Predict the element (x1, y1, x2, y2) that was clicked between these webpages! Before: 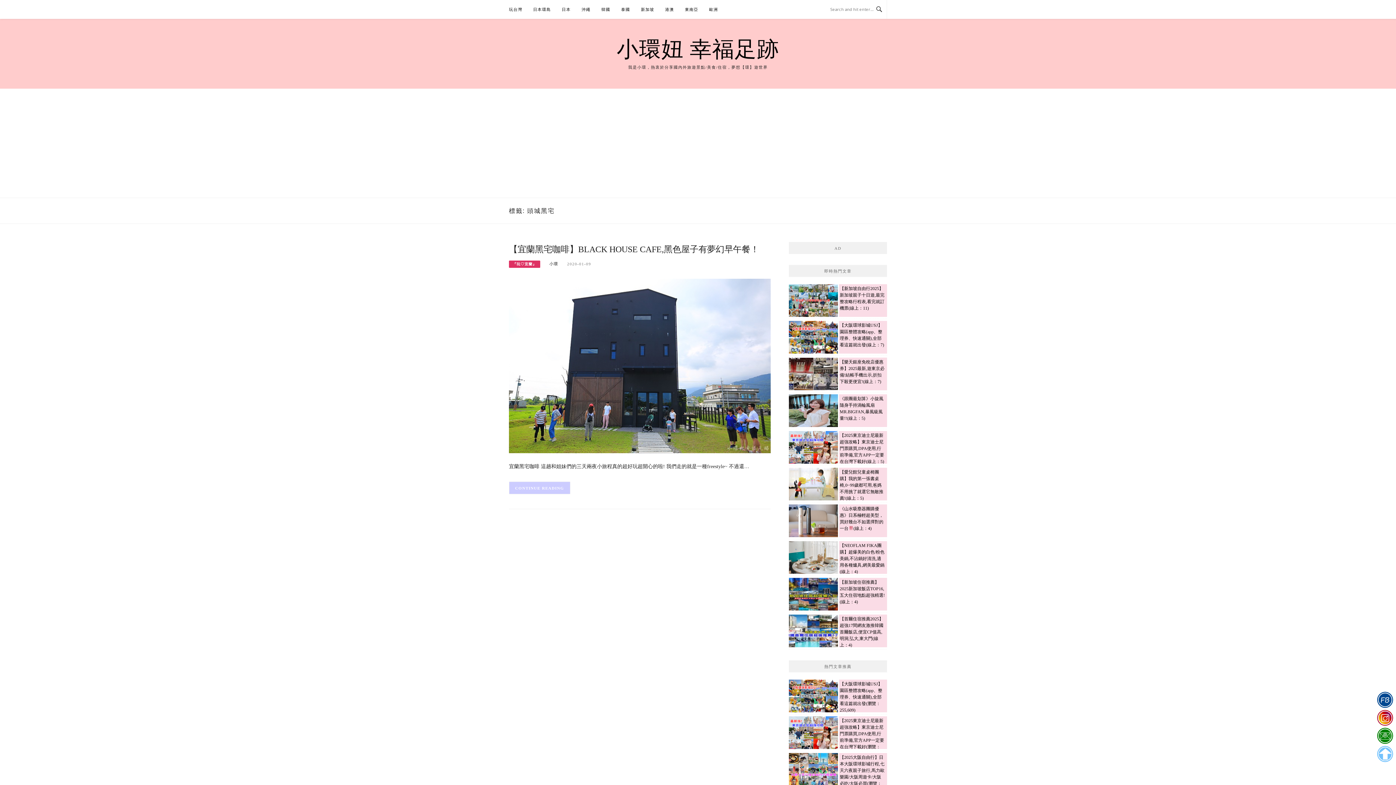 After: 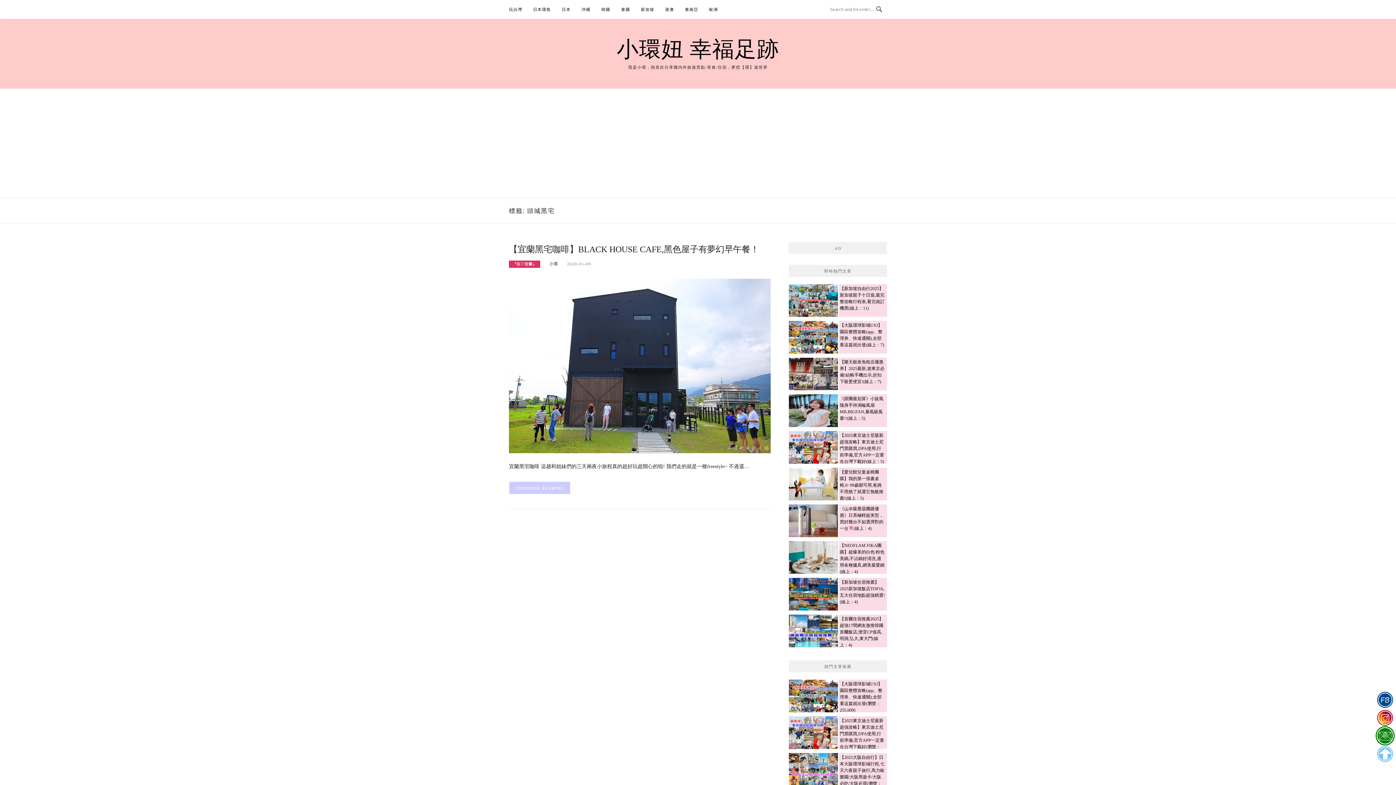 Action: bbox: (1375, 727, 1395, 745)